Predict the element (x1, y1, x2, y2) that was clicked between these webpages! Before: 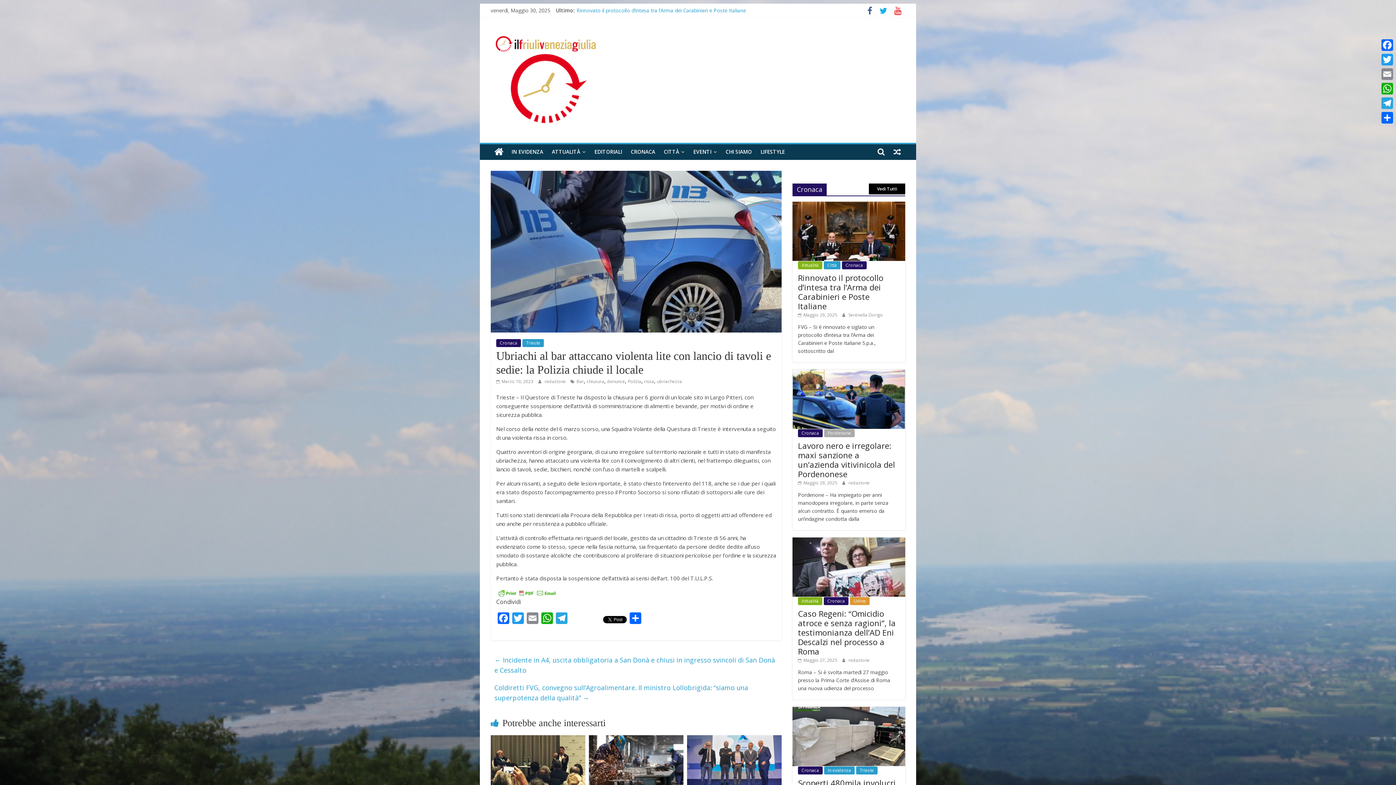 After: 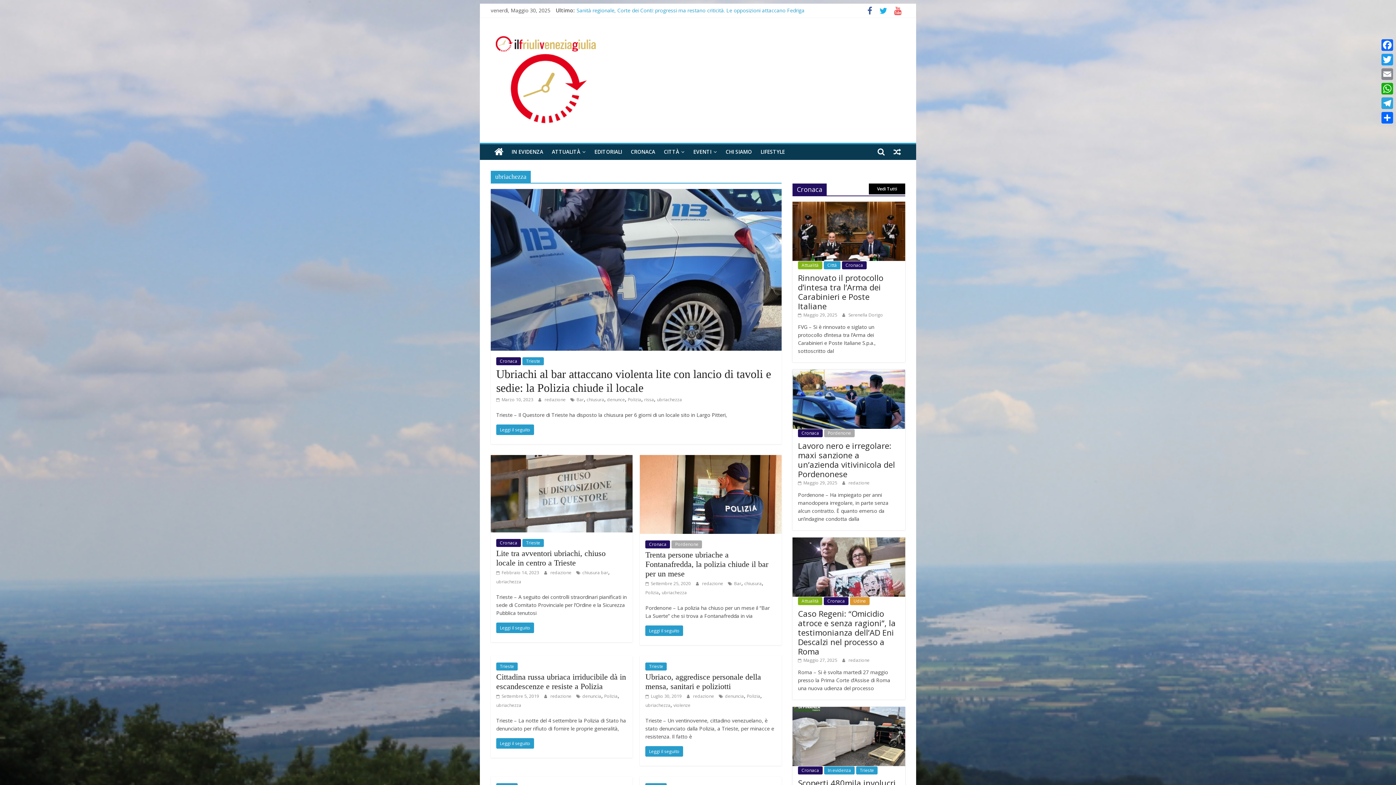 Action: label: ubriachezza bbox: (657, 378, 682, 384)